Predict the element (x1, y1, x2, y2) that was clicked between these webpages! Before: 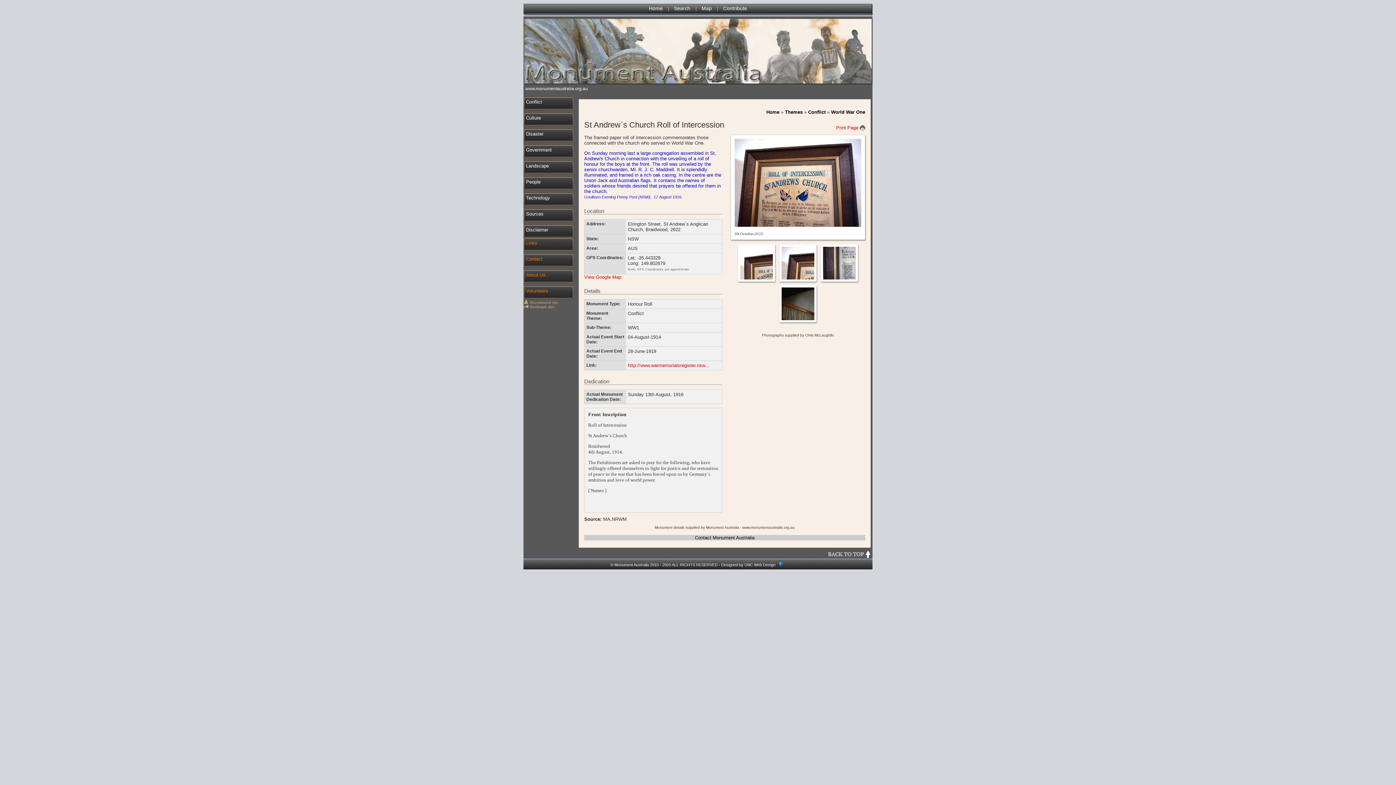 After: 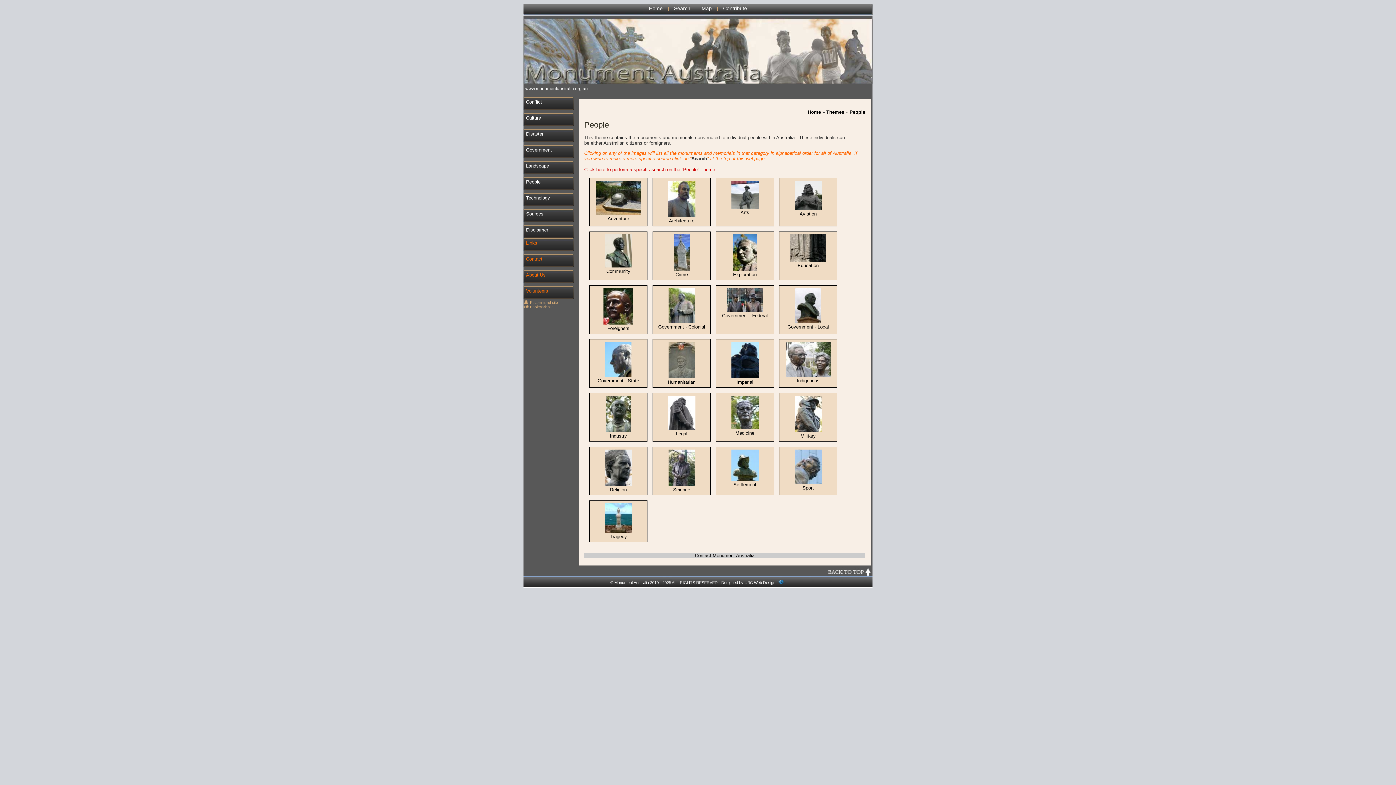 Action: bbox: (523, 177, 580, 191) label: People